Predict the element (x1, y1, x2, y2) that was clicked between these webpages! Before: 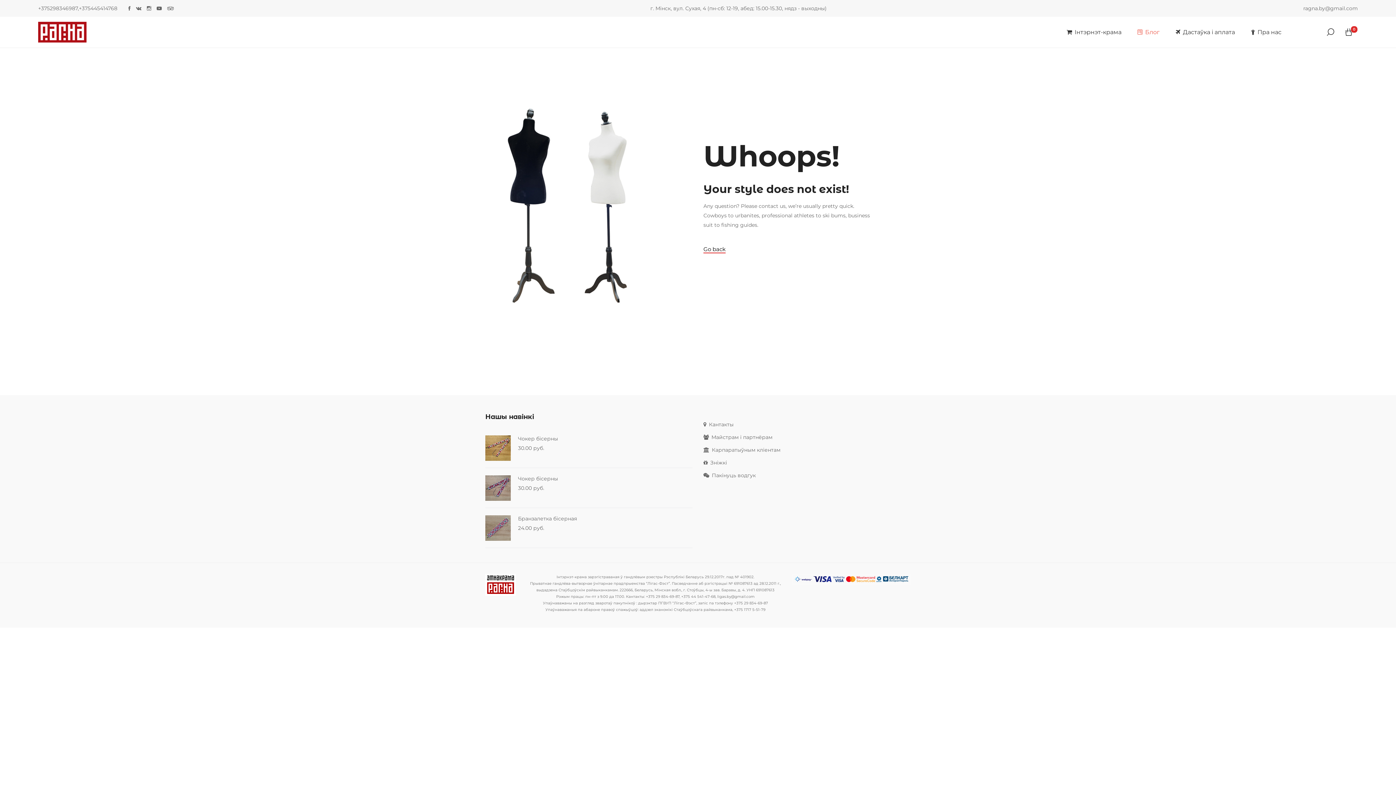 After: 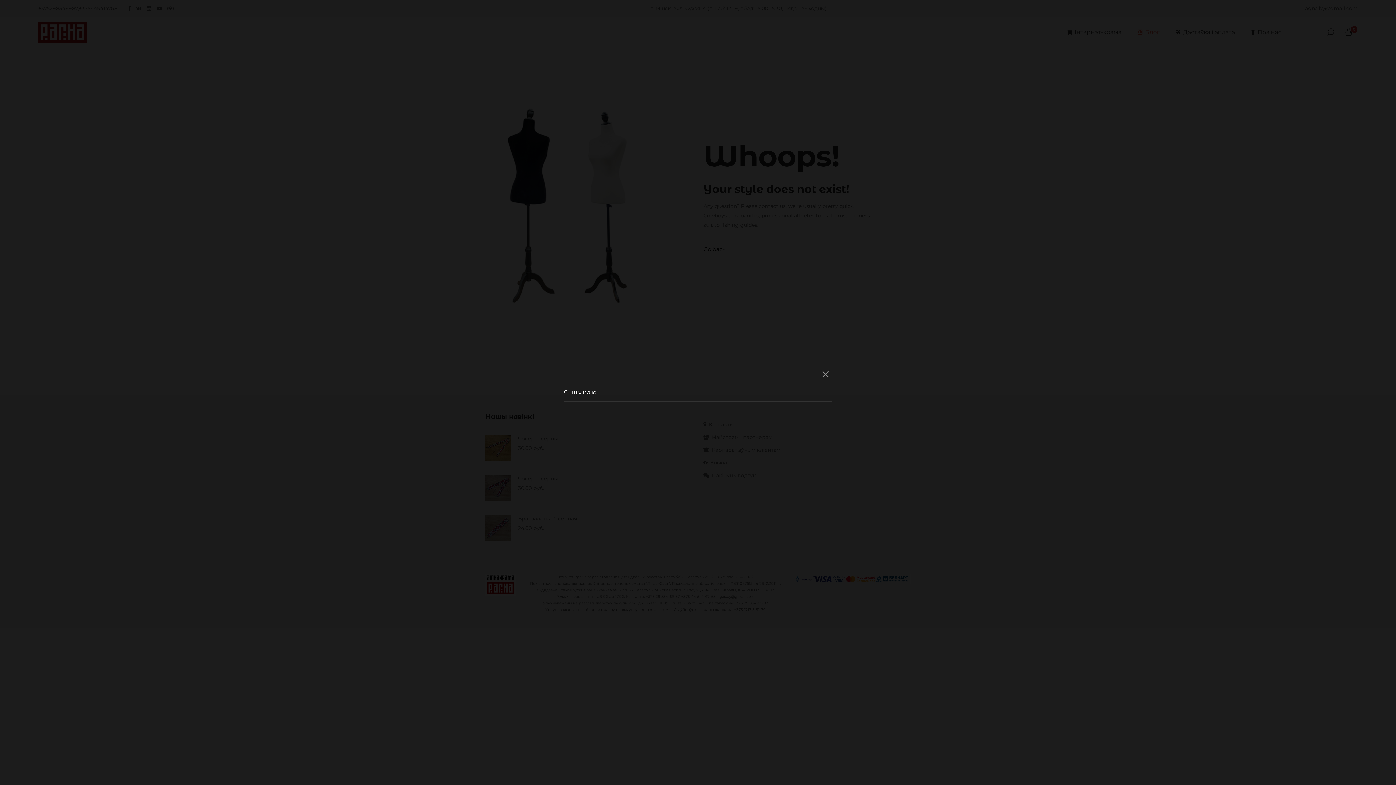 Action: bbox: (1325, 28, 1336, 36)